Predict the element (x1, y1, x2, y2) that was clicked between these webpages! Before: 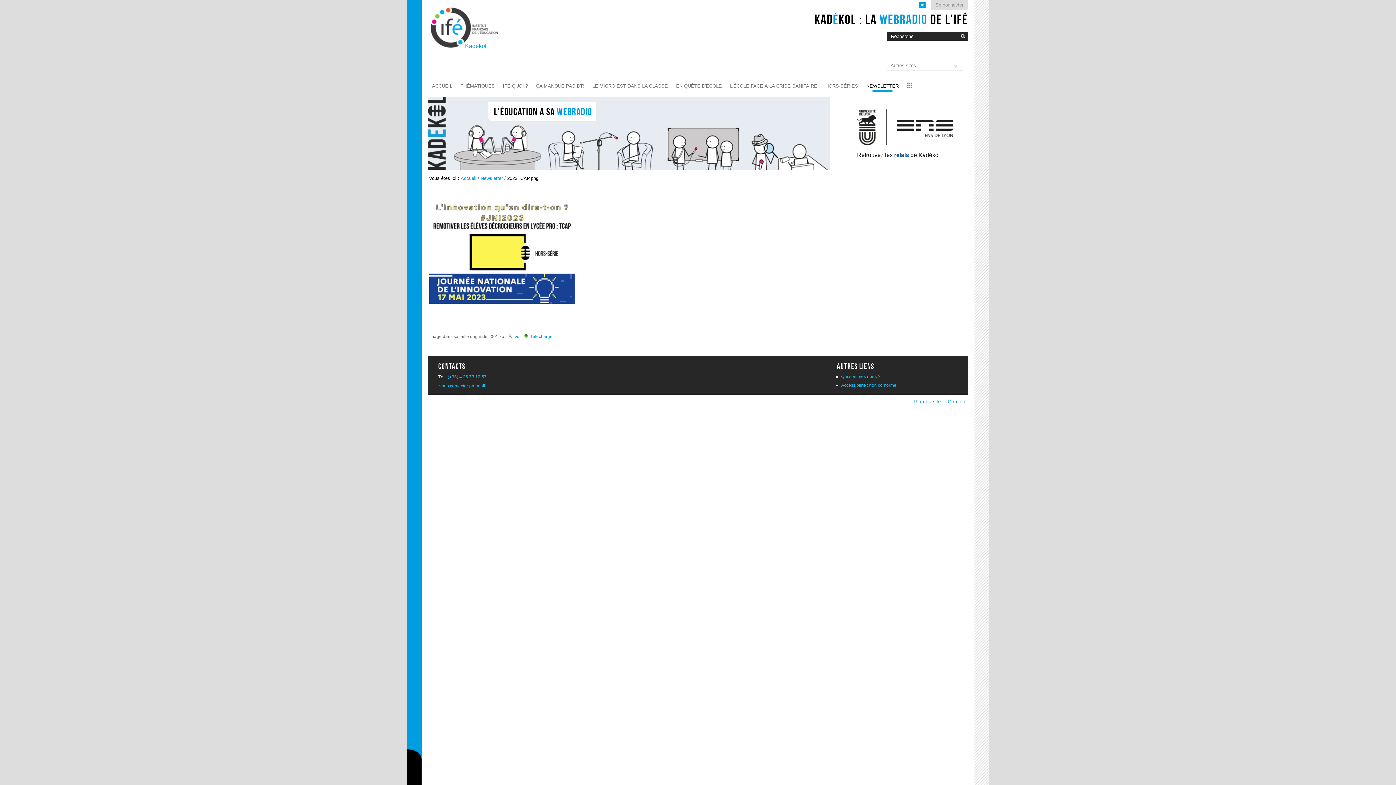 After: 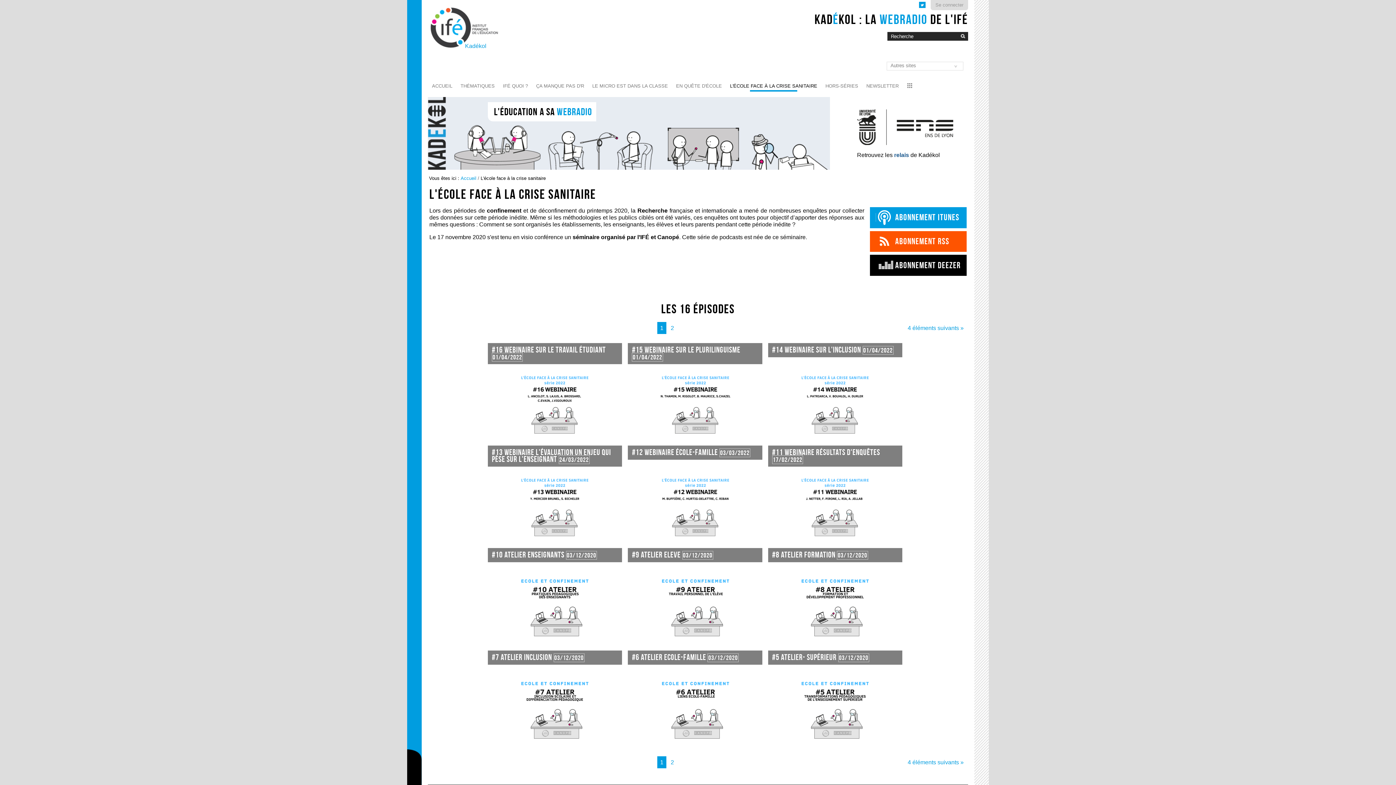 Action: bbox: (726, 79, 821, 92) label: L'ÉCOLE FACE À LA CRISE SANITAIRE